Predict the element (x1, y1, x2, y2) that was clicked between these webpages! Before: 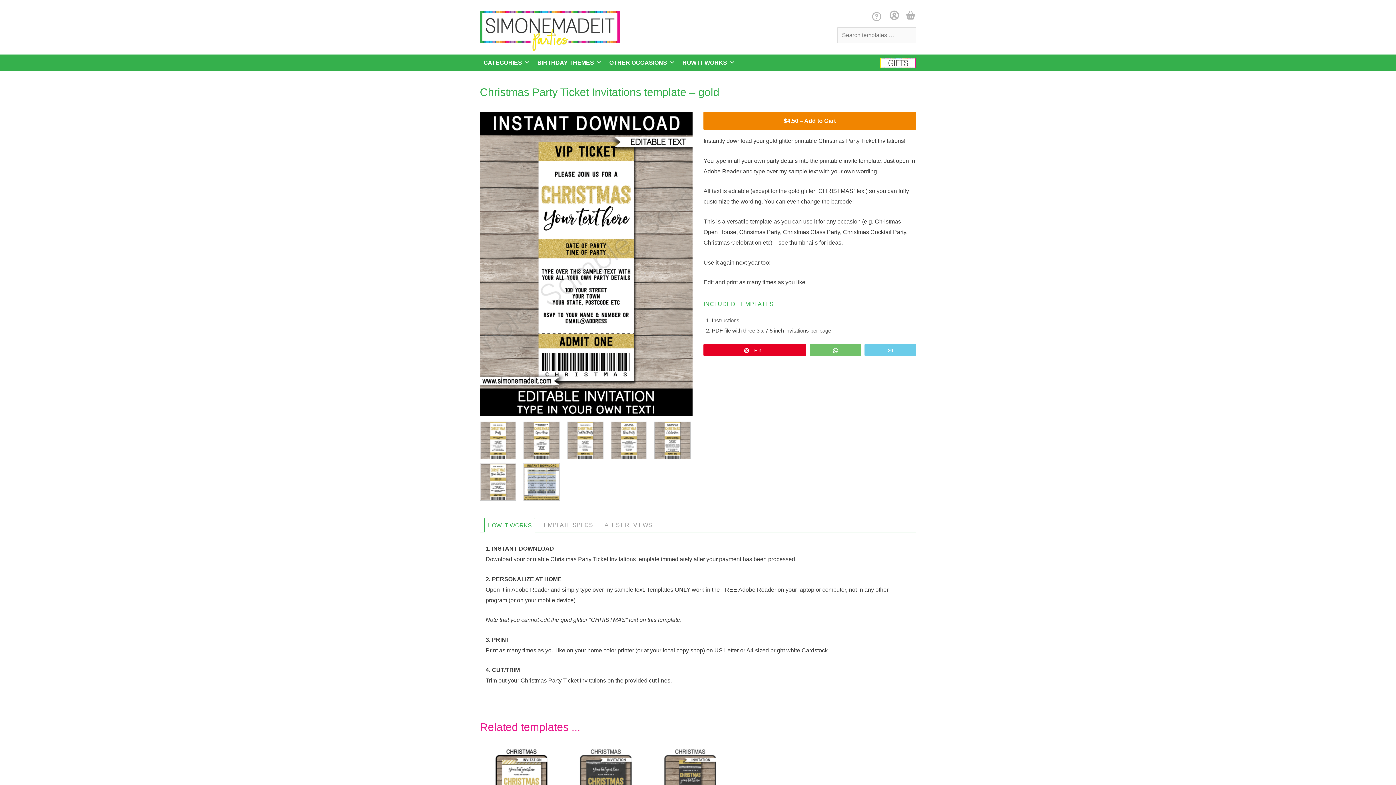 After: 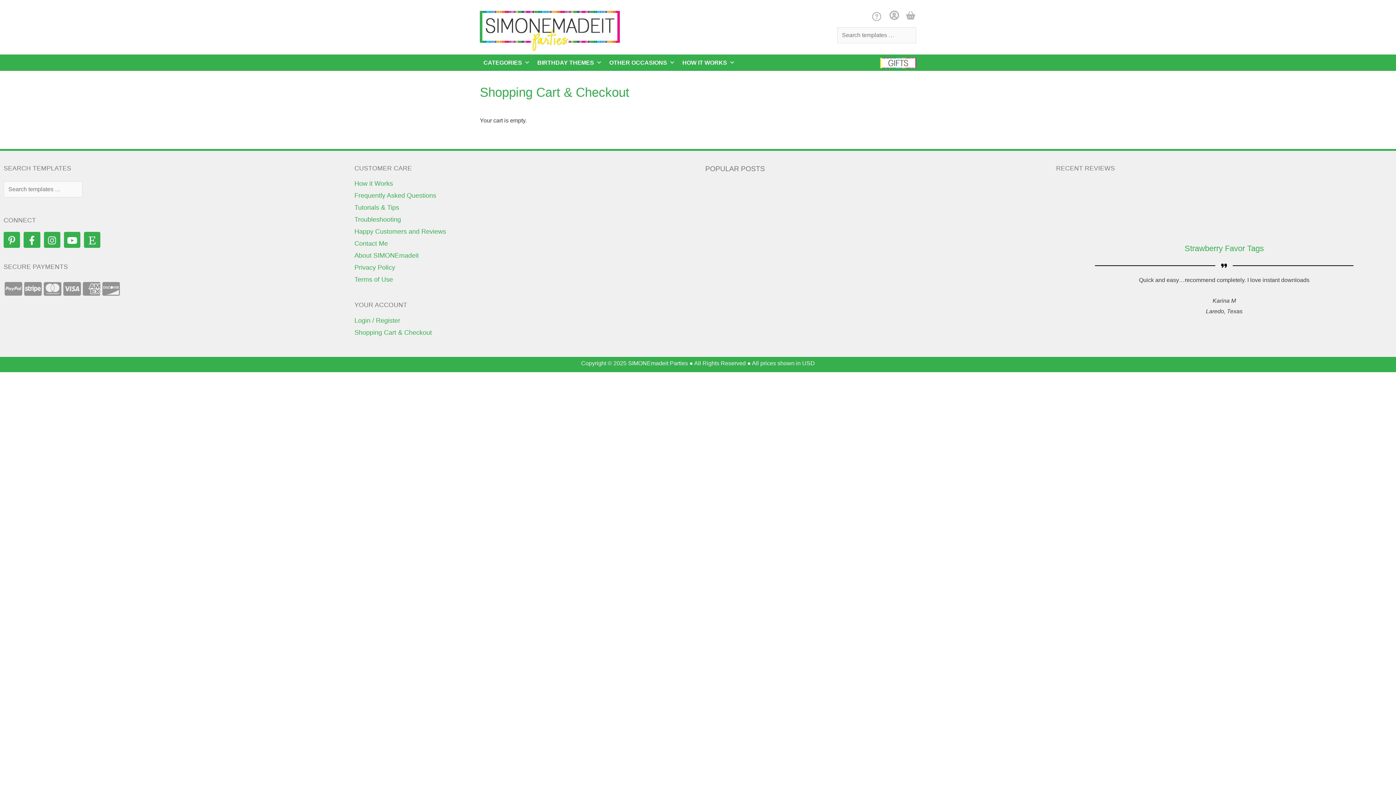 Action: bbox: (906, 12, 915, 19) label: Shopping Cart & Checkout